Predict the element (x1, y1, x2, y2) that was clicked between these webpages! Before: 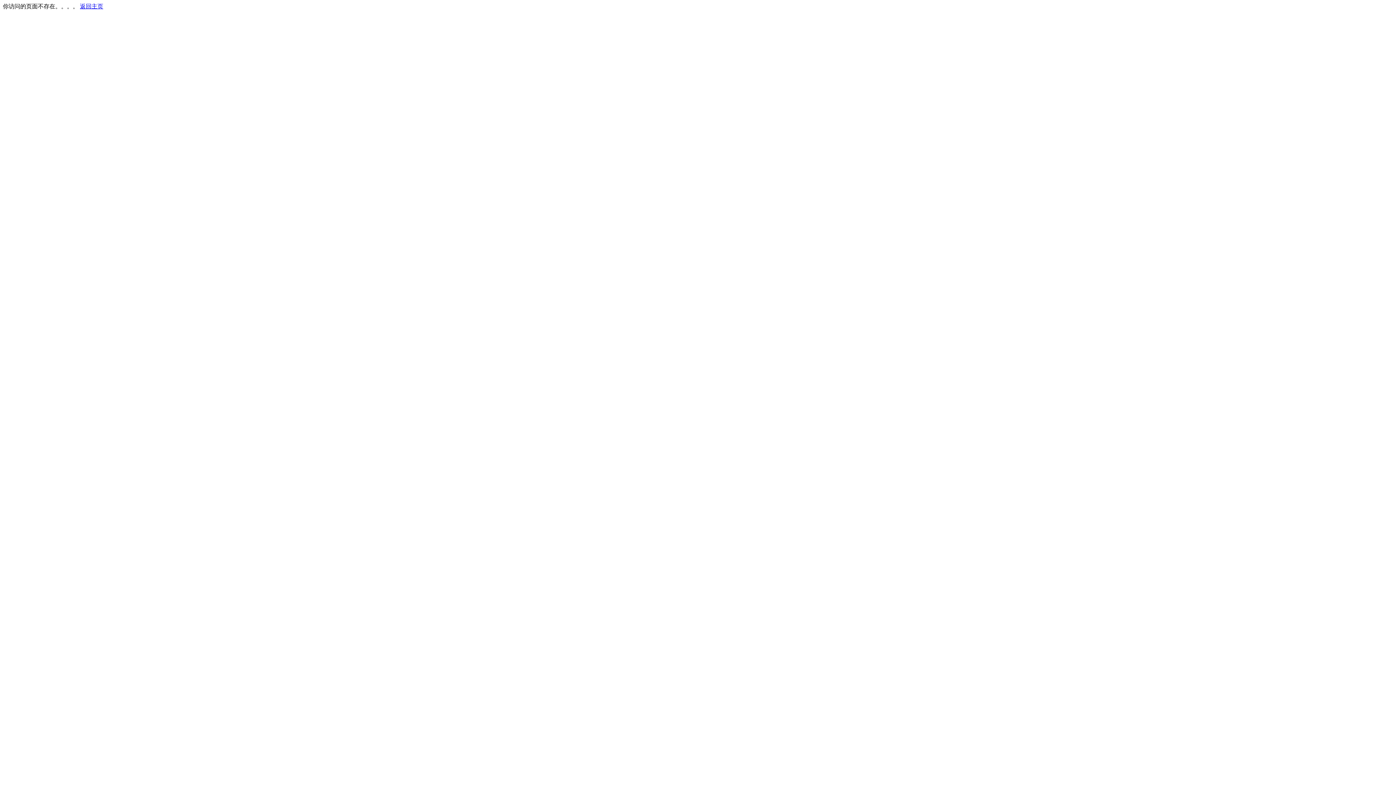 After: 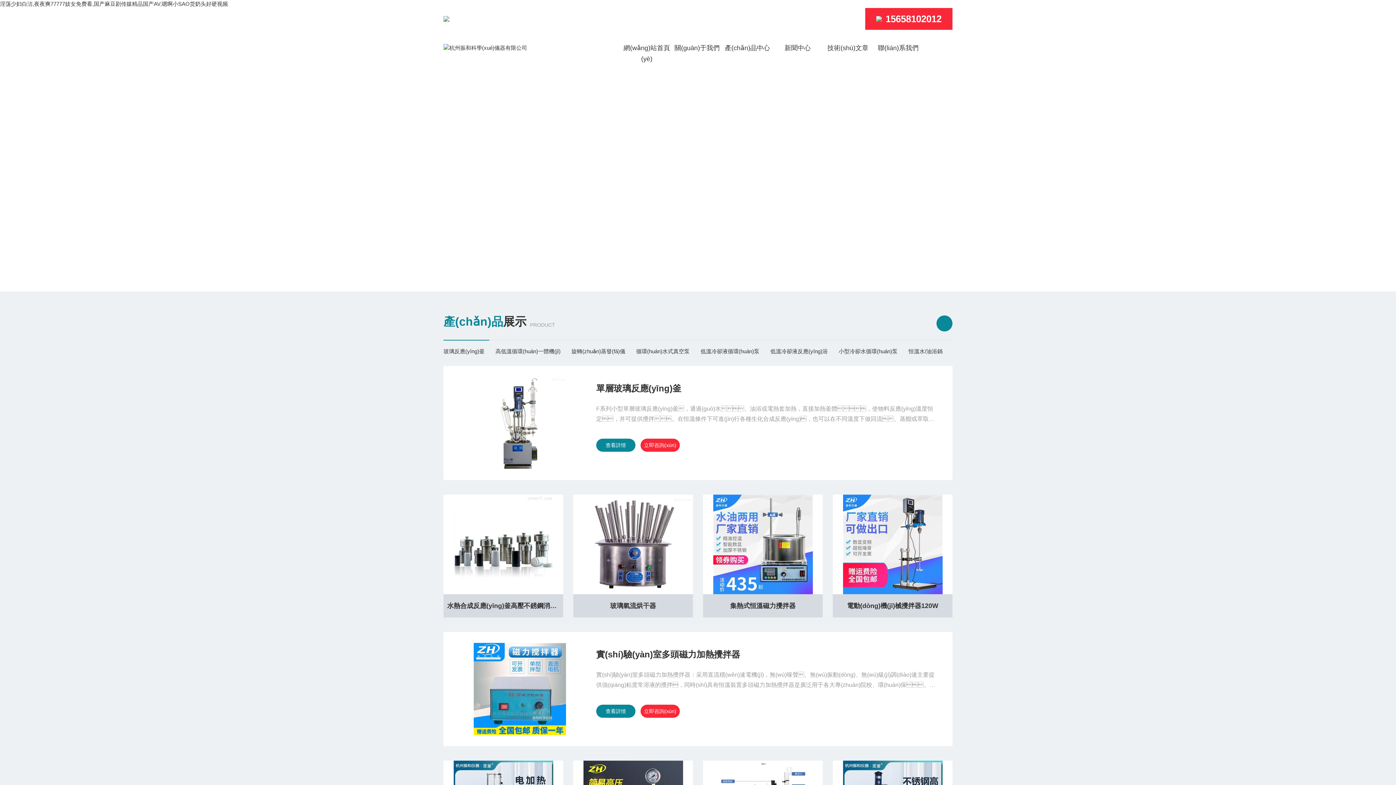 Action: label: 返回主页 bbox: (80, 3, 103, 9)